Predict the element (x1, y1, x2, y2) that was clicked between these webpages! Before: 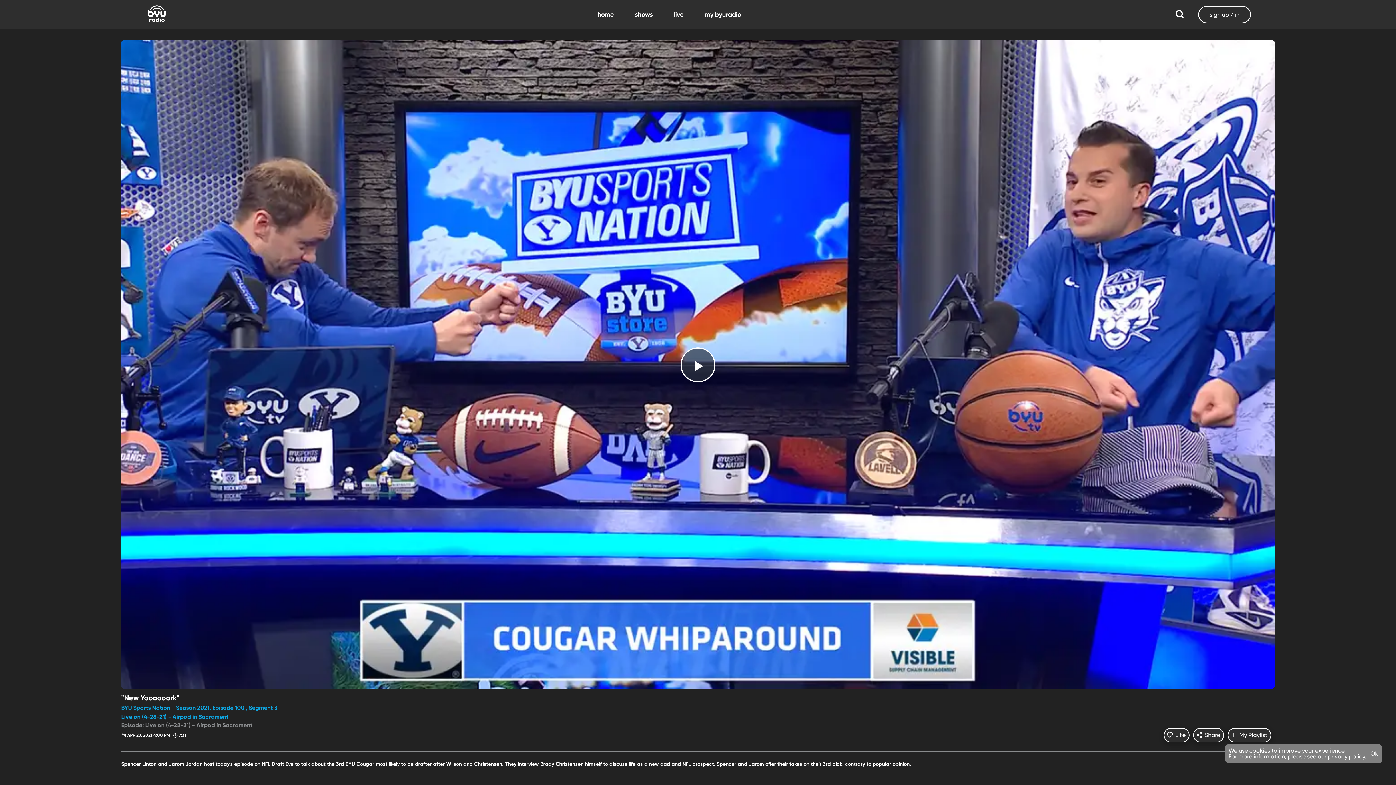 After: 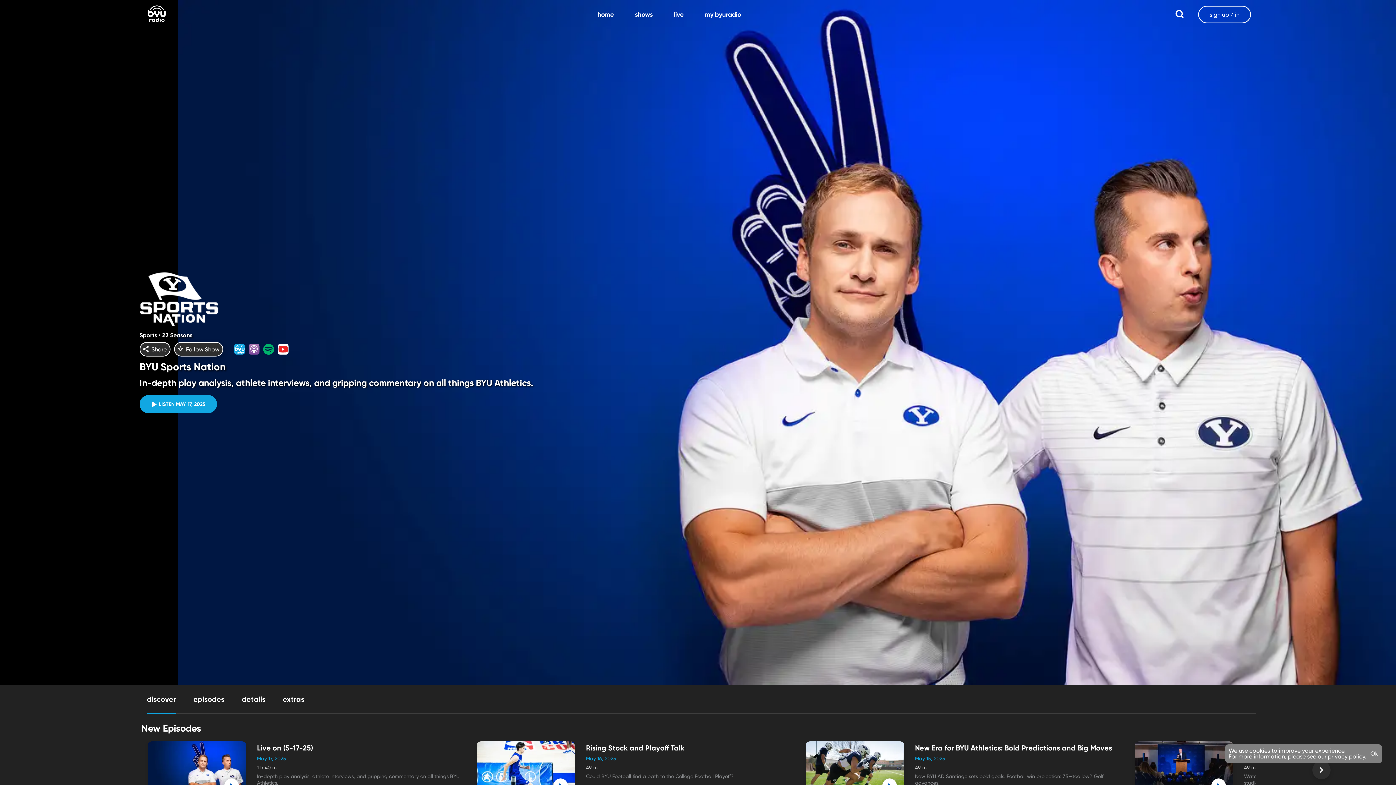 Action: bbox: (121, 704, 1275, 711) label: BYU Sports Nation - Season 2021, Episode 100 , Segment 3